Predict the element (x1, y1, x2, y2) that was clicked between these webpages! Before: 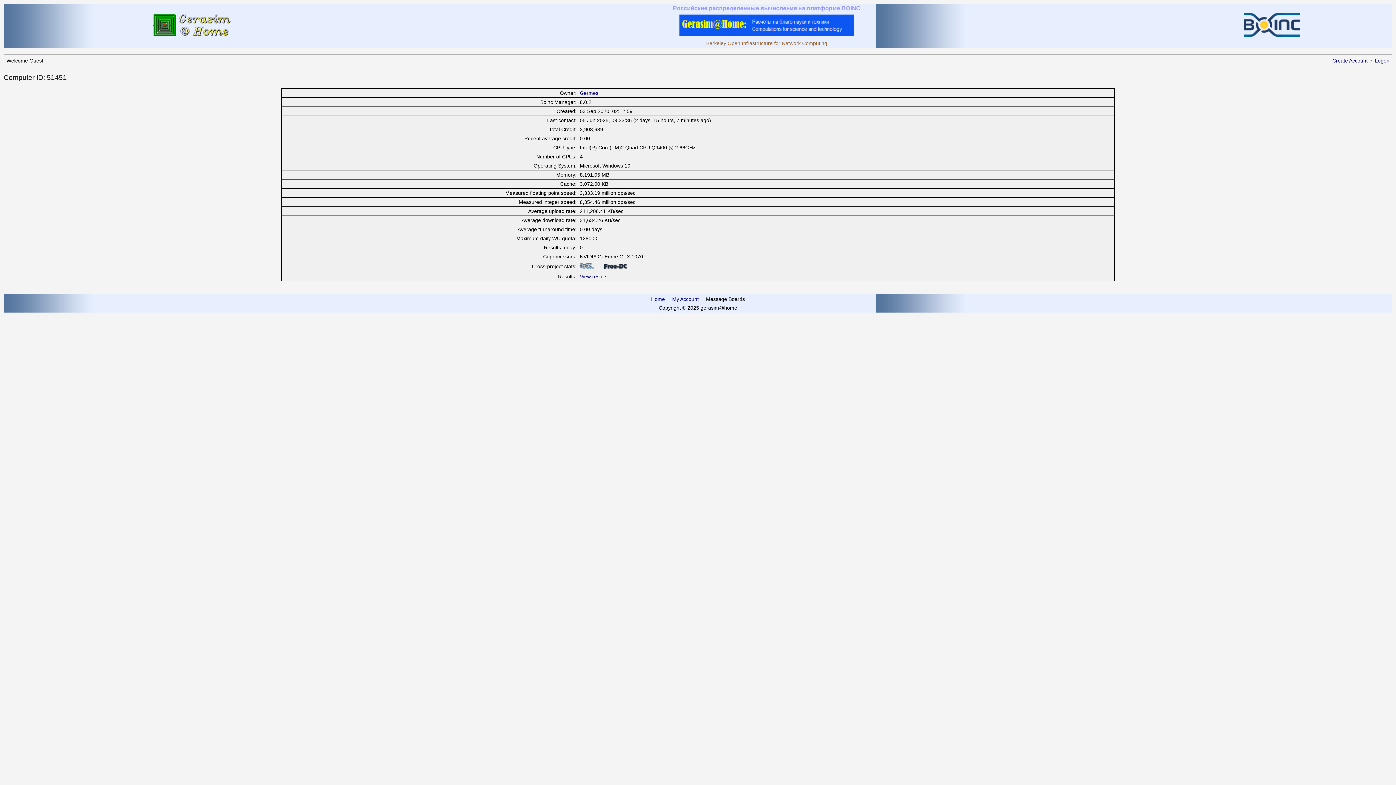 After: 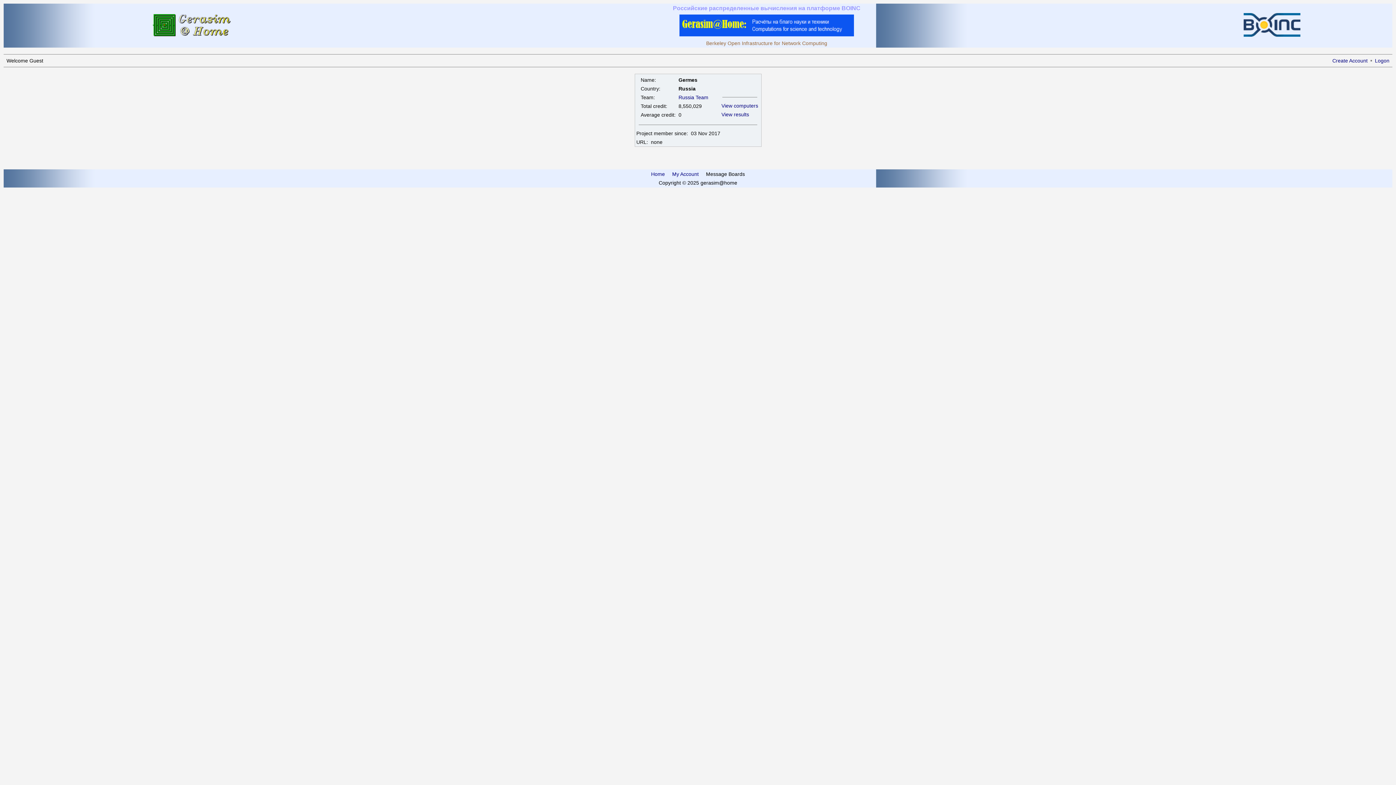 Action: bbox: (580, 90, 598, 96) label: Germes